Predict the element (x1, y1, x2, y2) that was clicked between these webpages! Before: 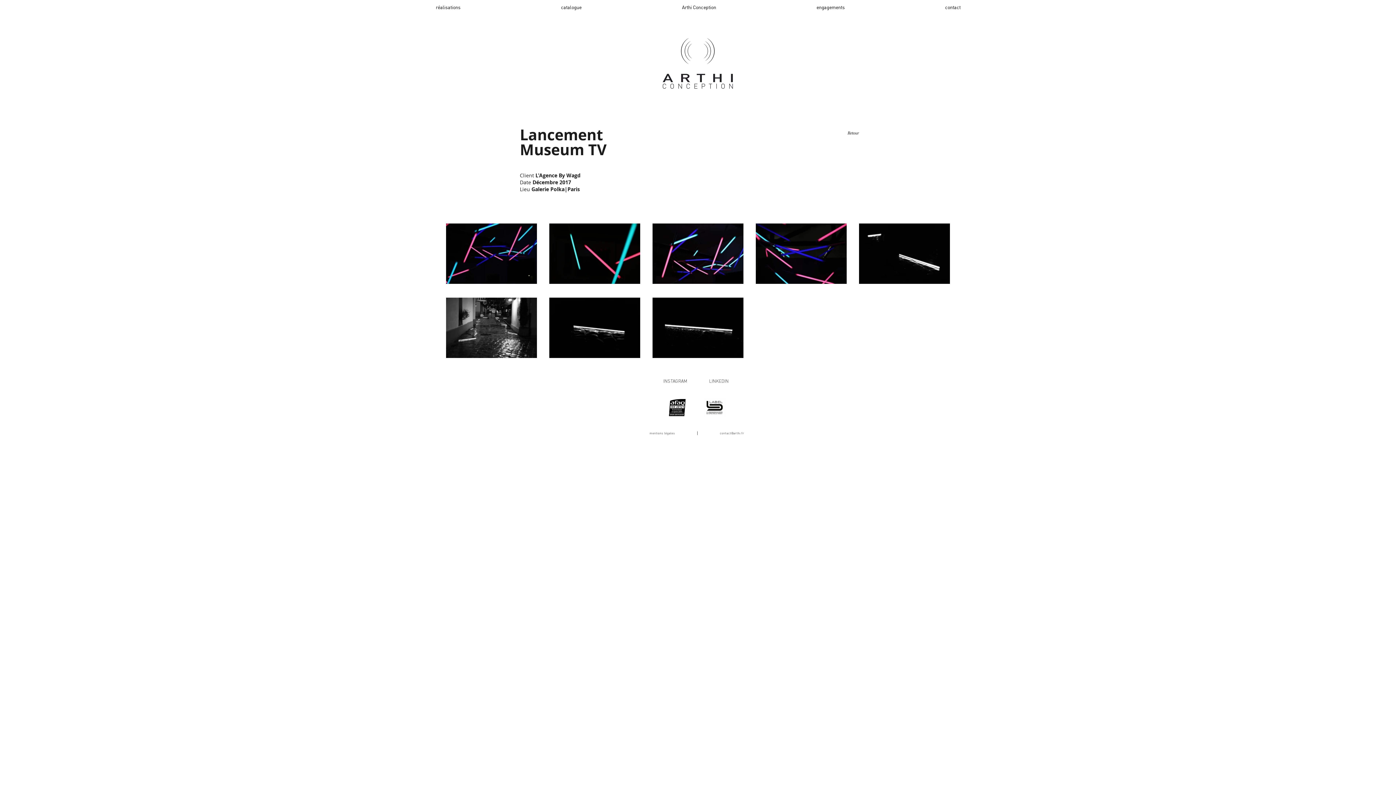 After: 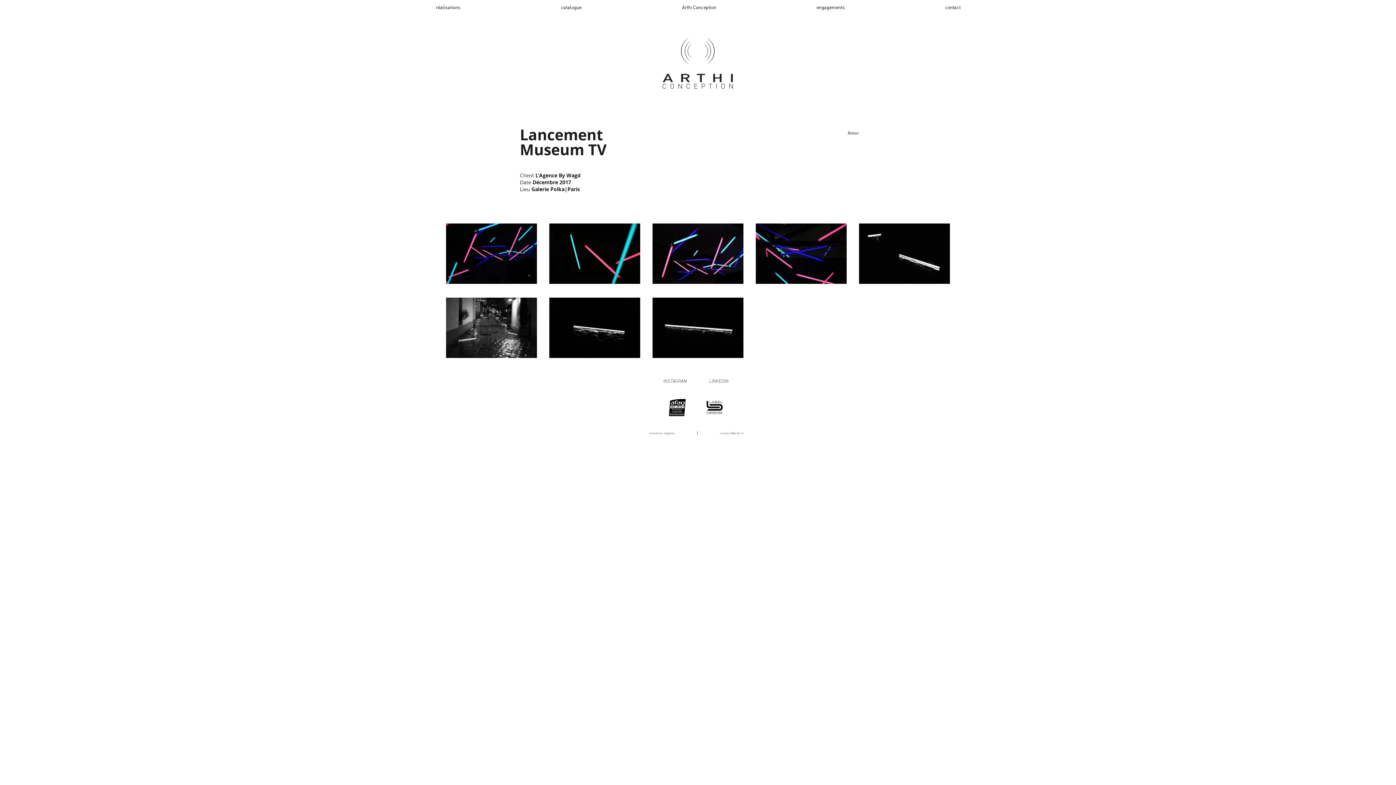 Action: label: LINKEDIN bbox: (709, 378, 728, 384)